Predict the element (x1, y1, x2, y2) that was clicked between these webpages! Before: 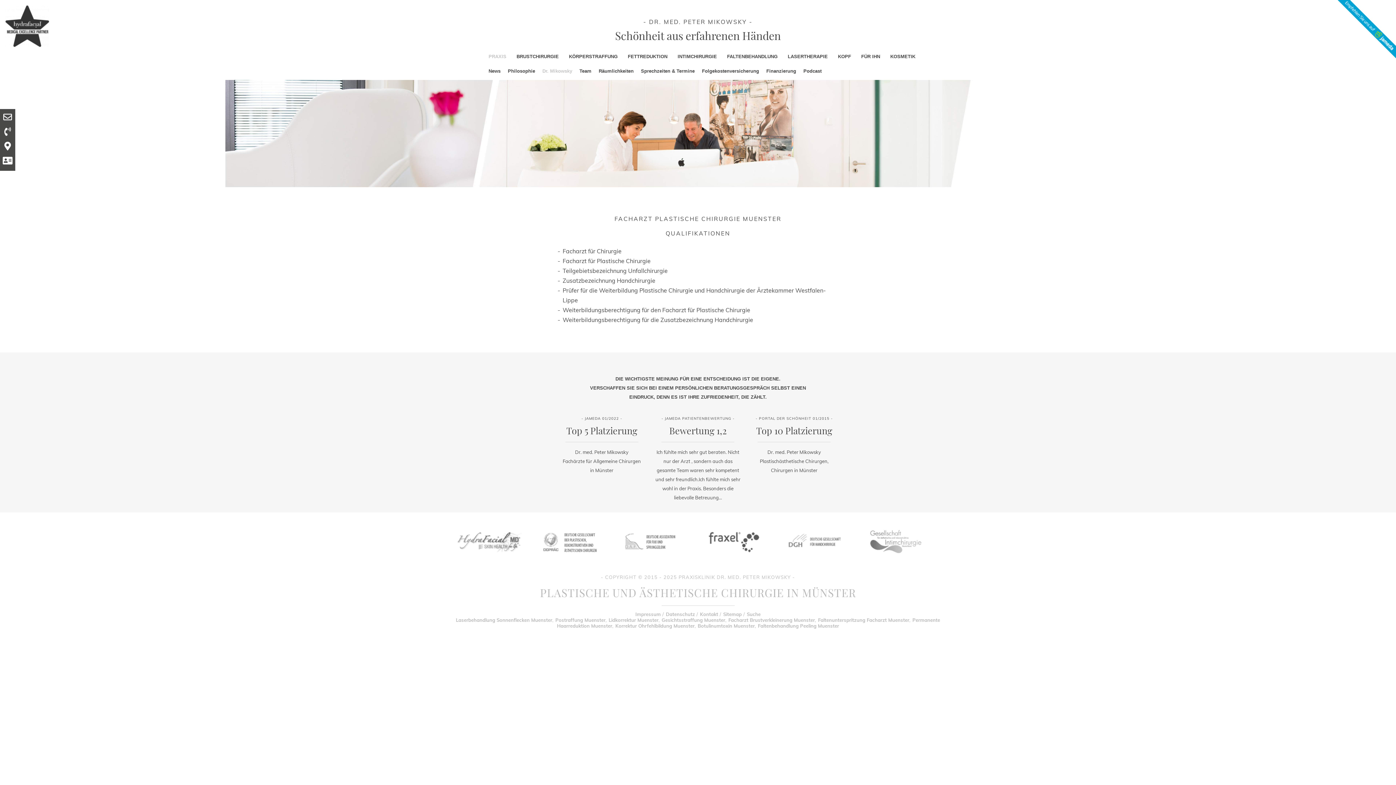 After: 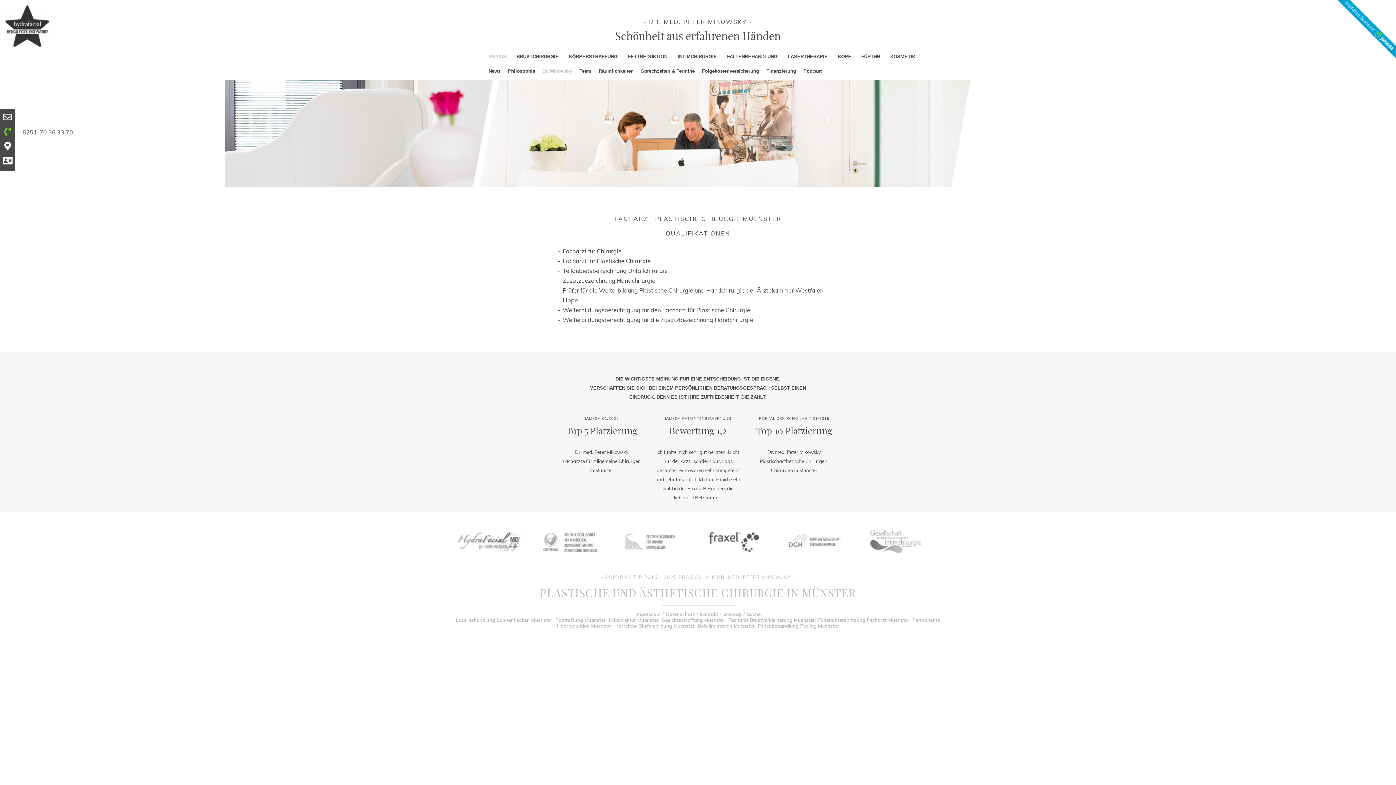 Action: bbox: (4, 129, 10, 136)